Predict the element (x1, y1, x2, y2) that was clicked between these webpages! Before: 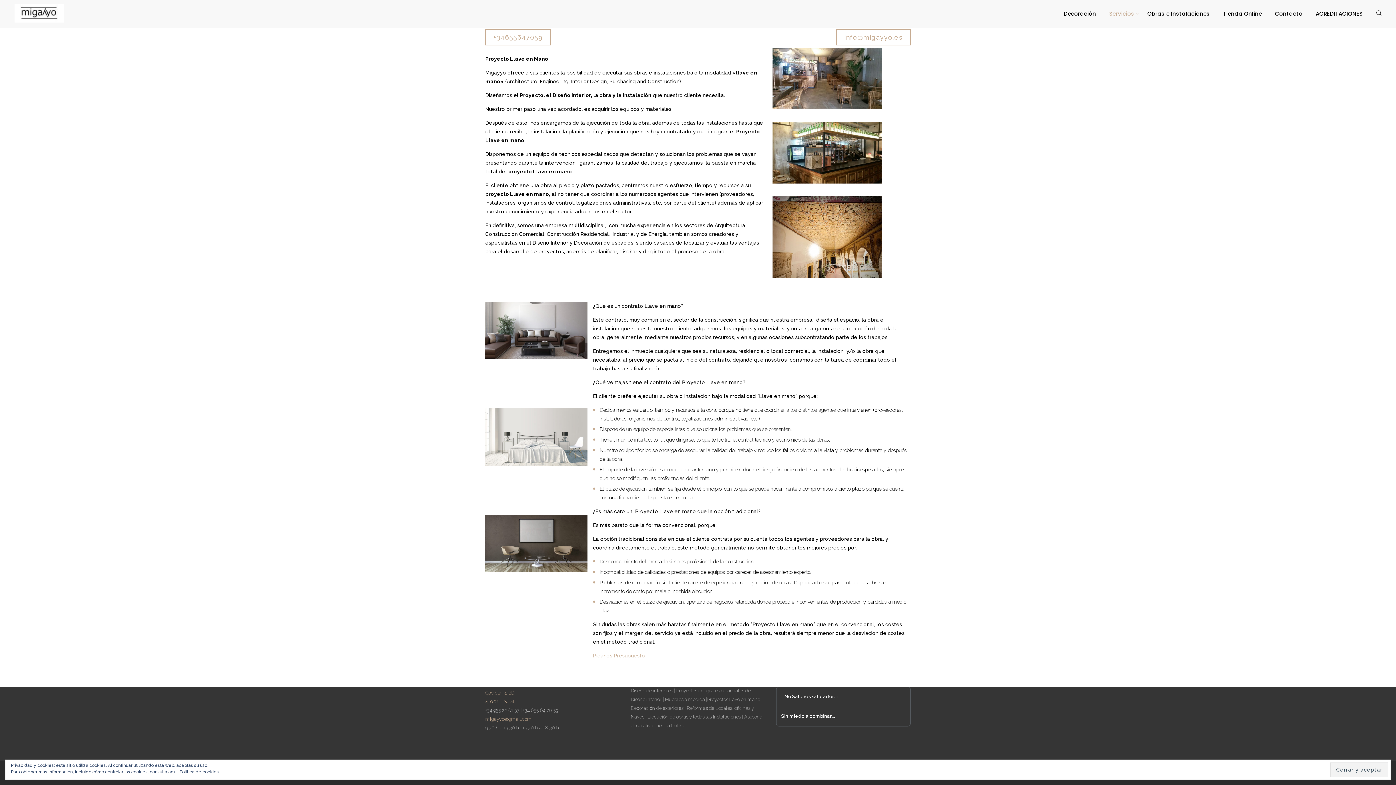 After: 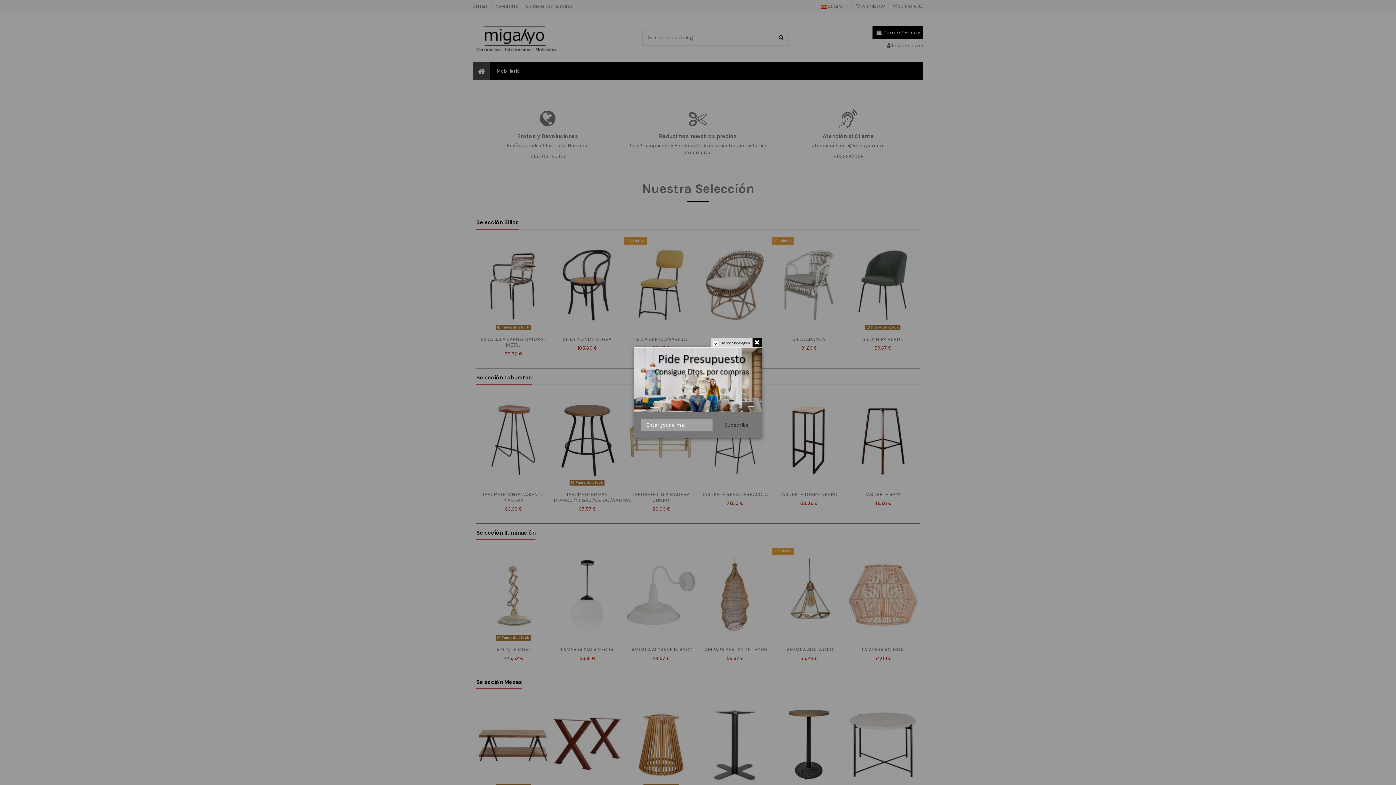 Action: label: Tienda Online bbox: (1216, 0, 1268, 27)